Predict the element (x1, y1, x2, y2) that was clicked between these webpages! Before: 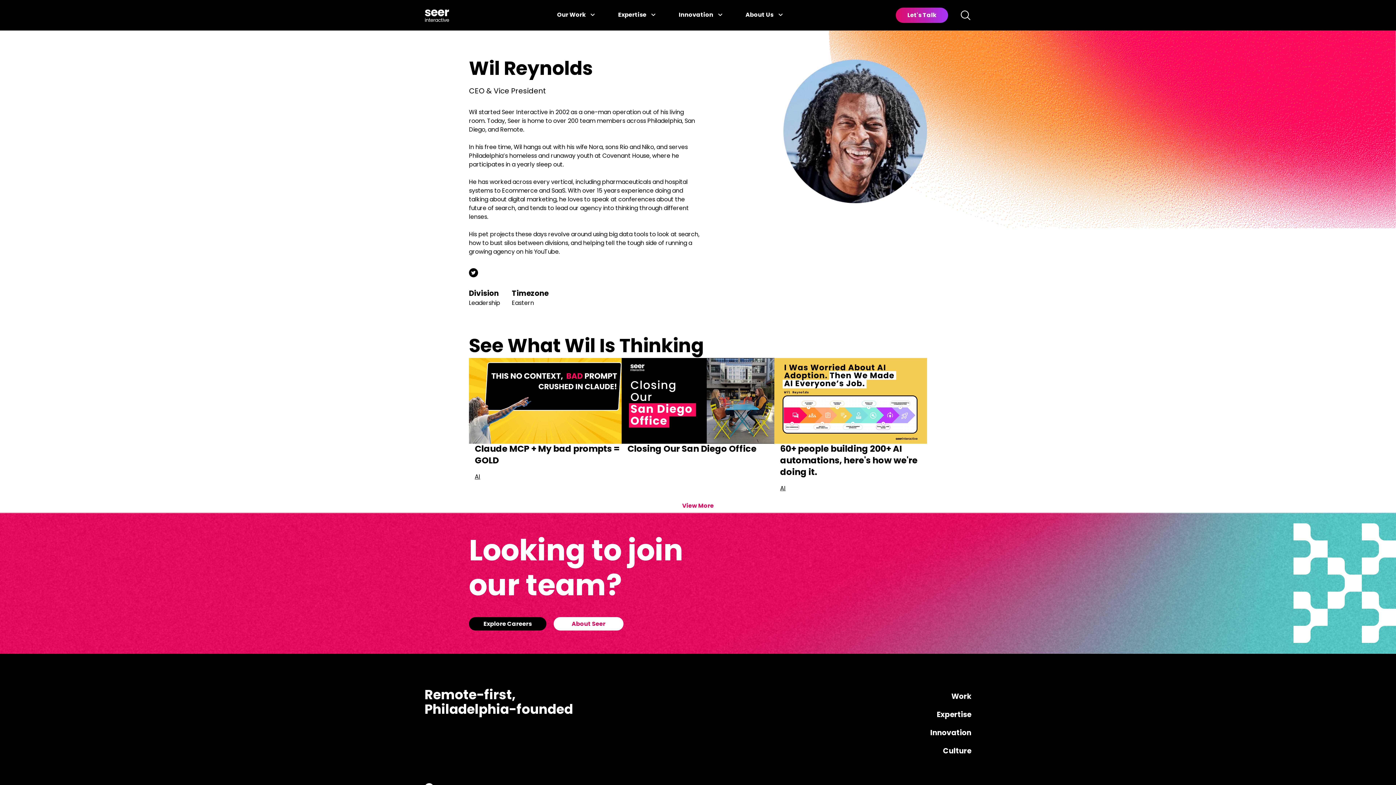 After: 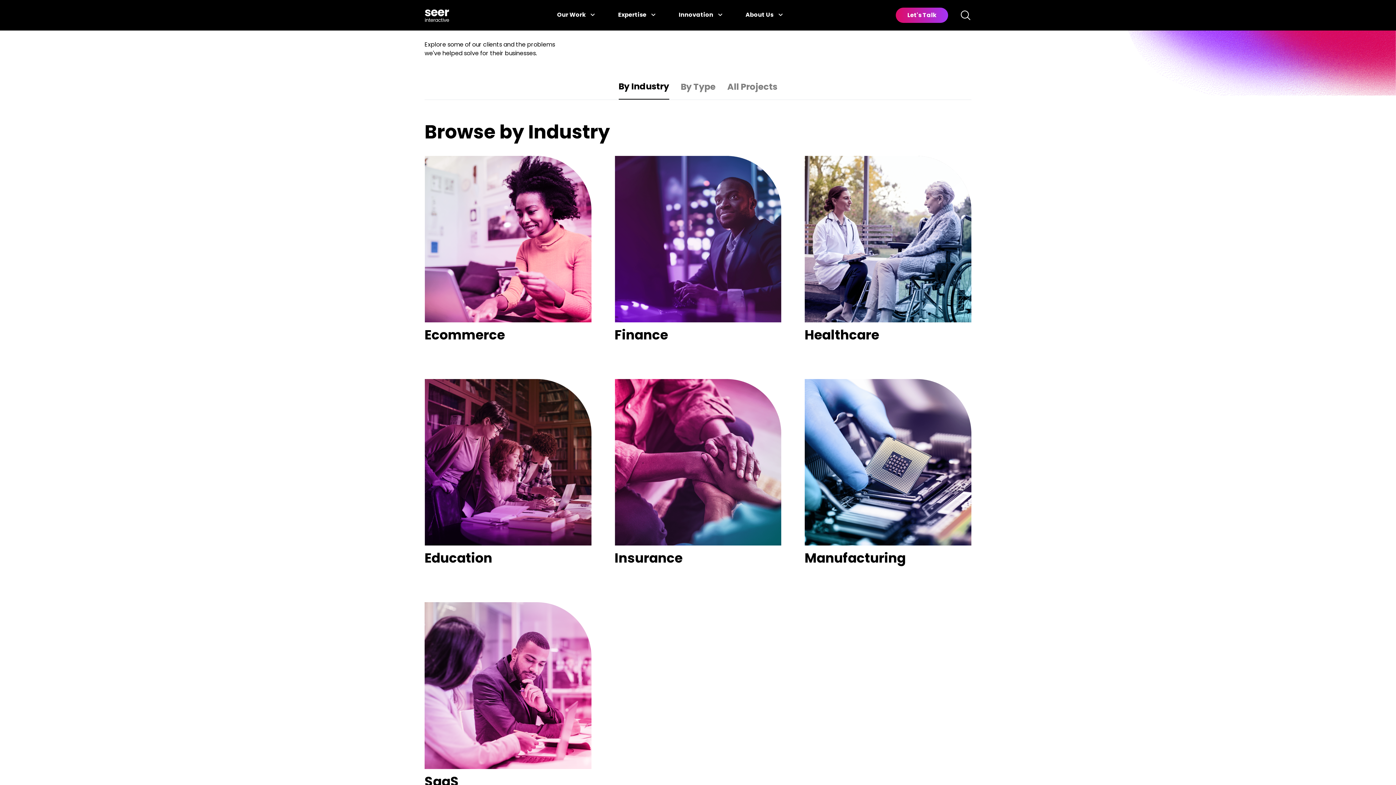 Action: bbox: (951, 693, 971, 701) label: Work